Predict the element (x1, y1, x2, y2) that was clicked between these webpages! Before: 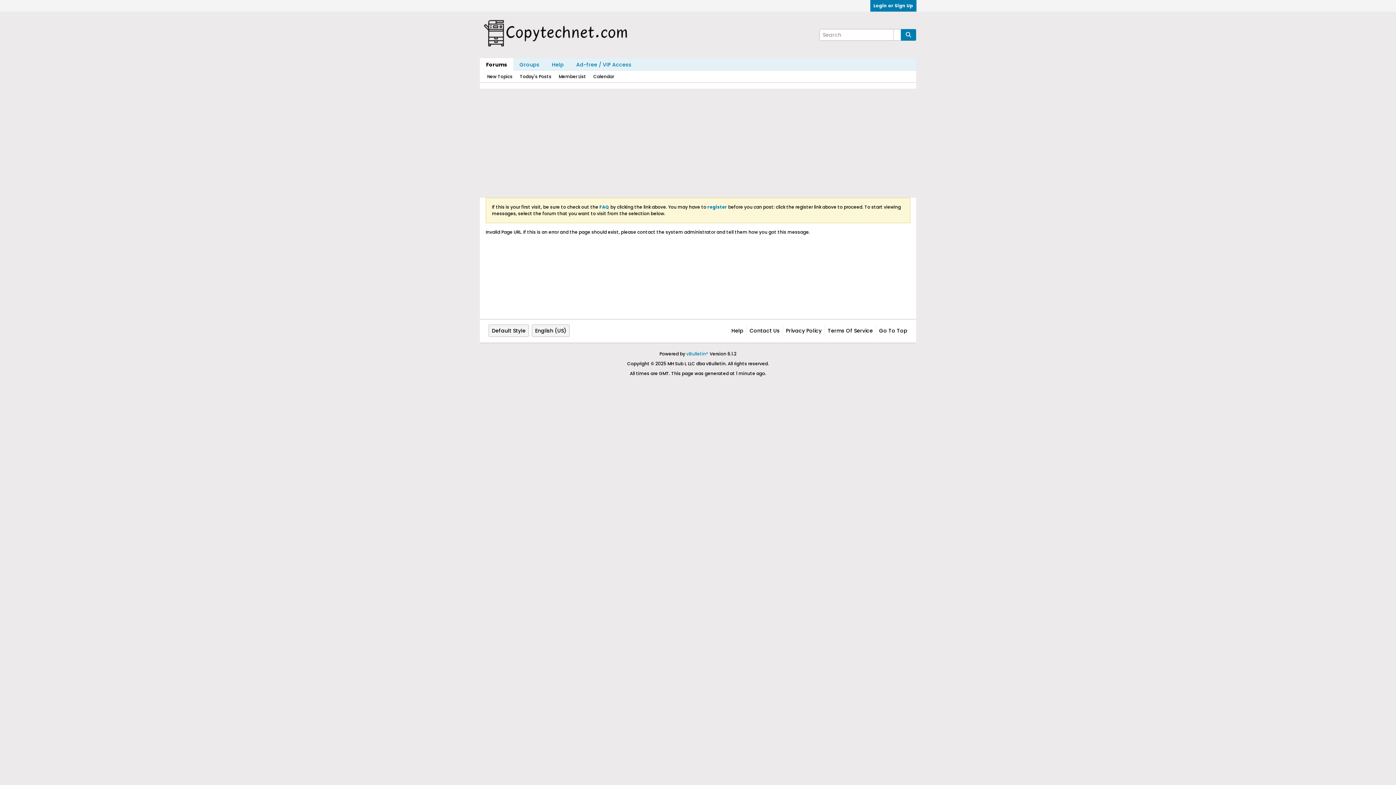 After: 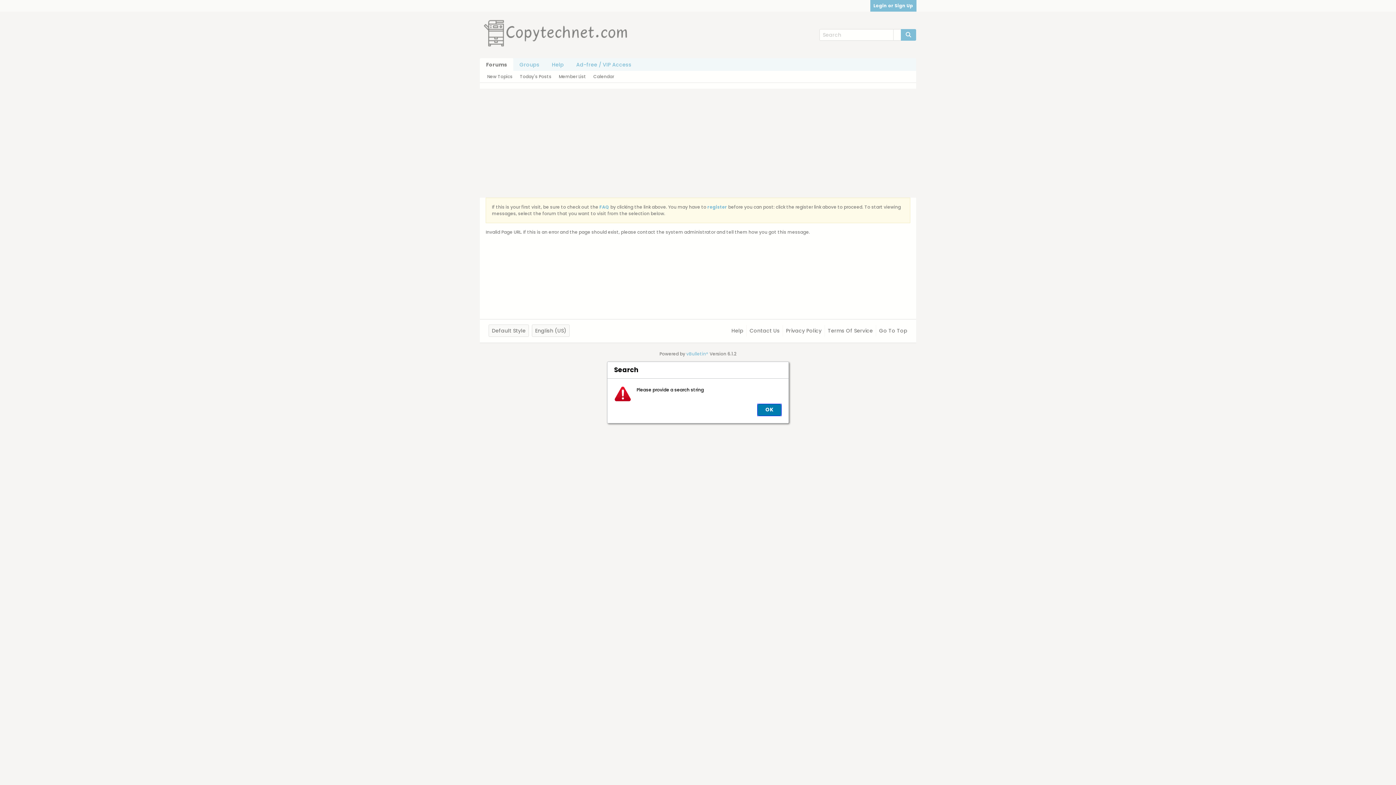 Action: bbox: (901, 29, 916, 40)